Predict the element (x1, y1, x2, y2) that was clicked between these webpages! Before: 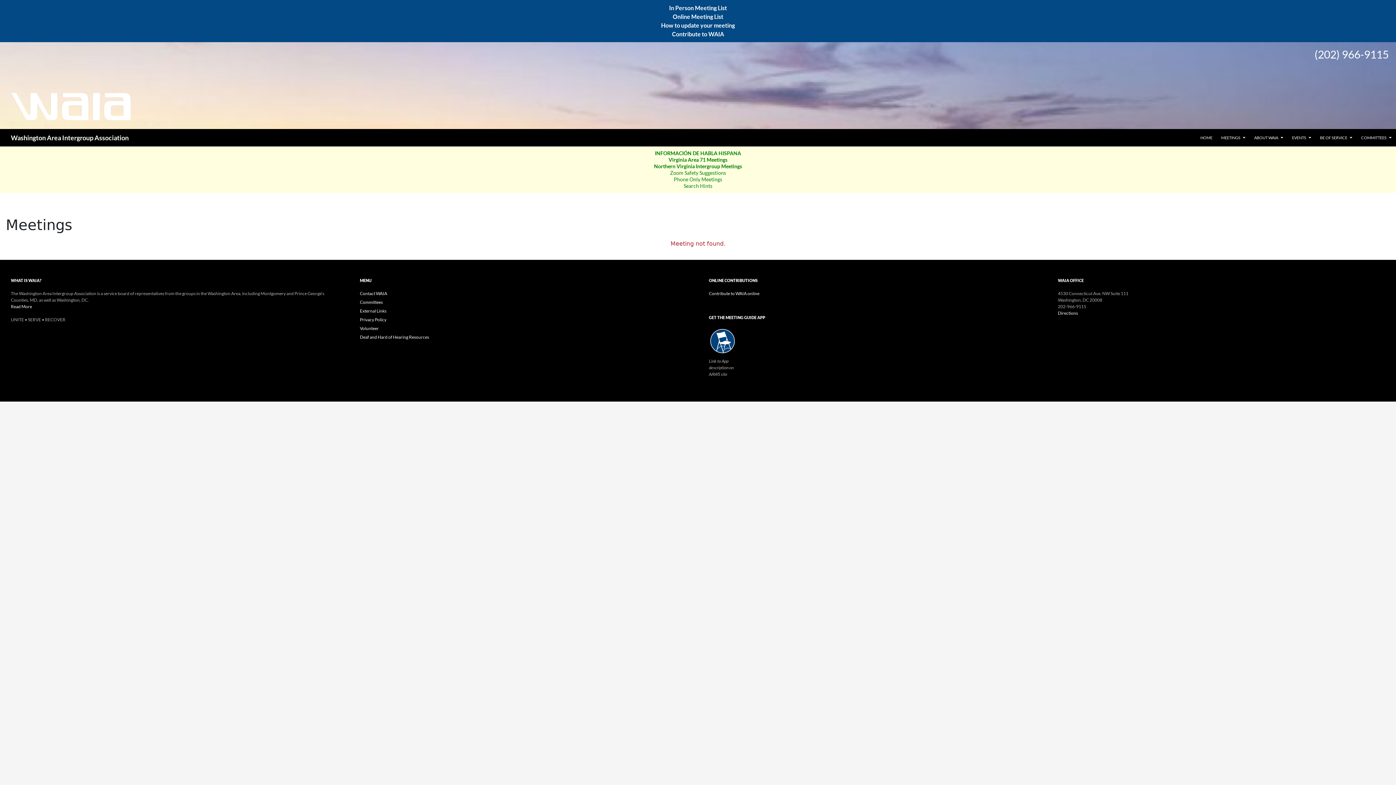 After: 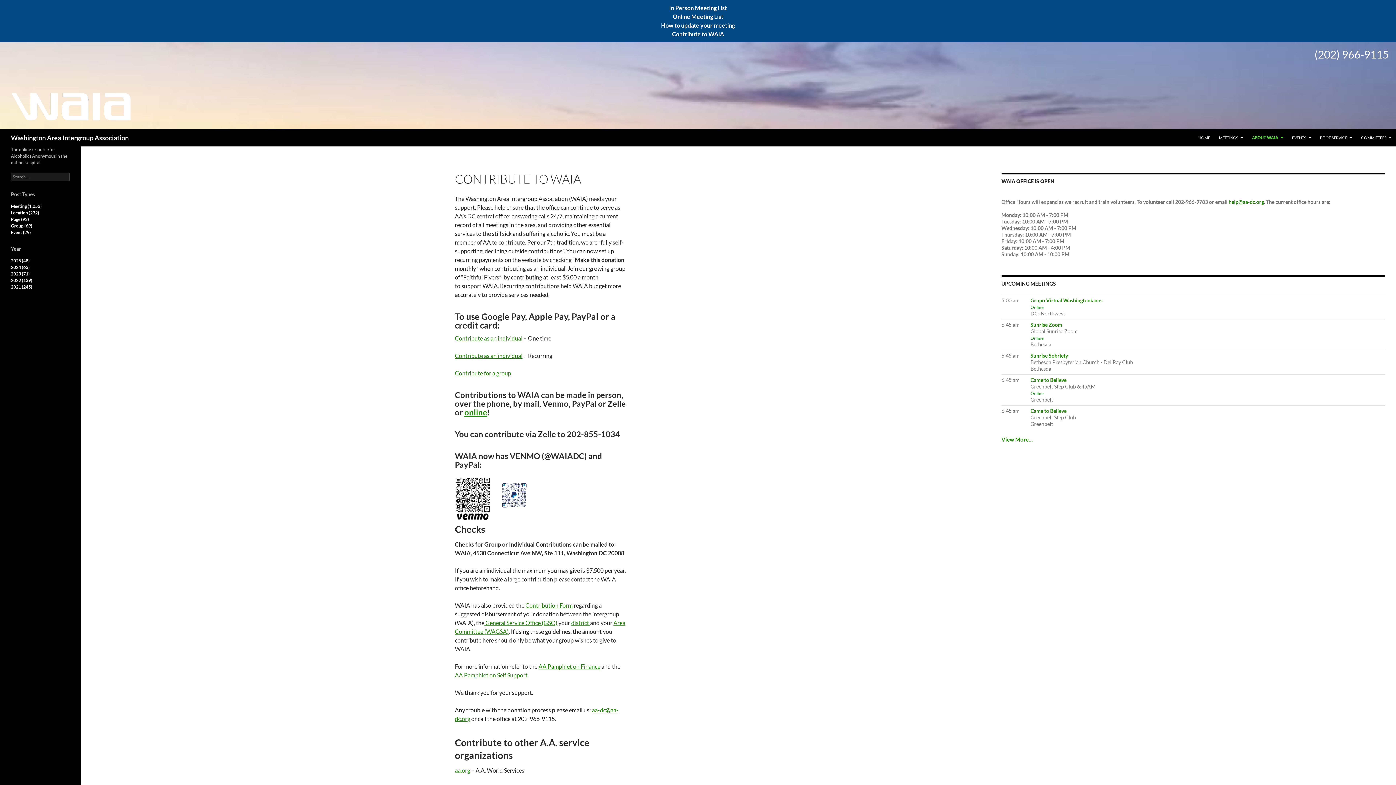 Action: label: Contribute to WAIA bbox: (672, 30, 724, 37)